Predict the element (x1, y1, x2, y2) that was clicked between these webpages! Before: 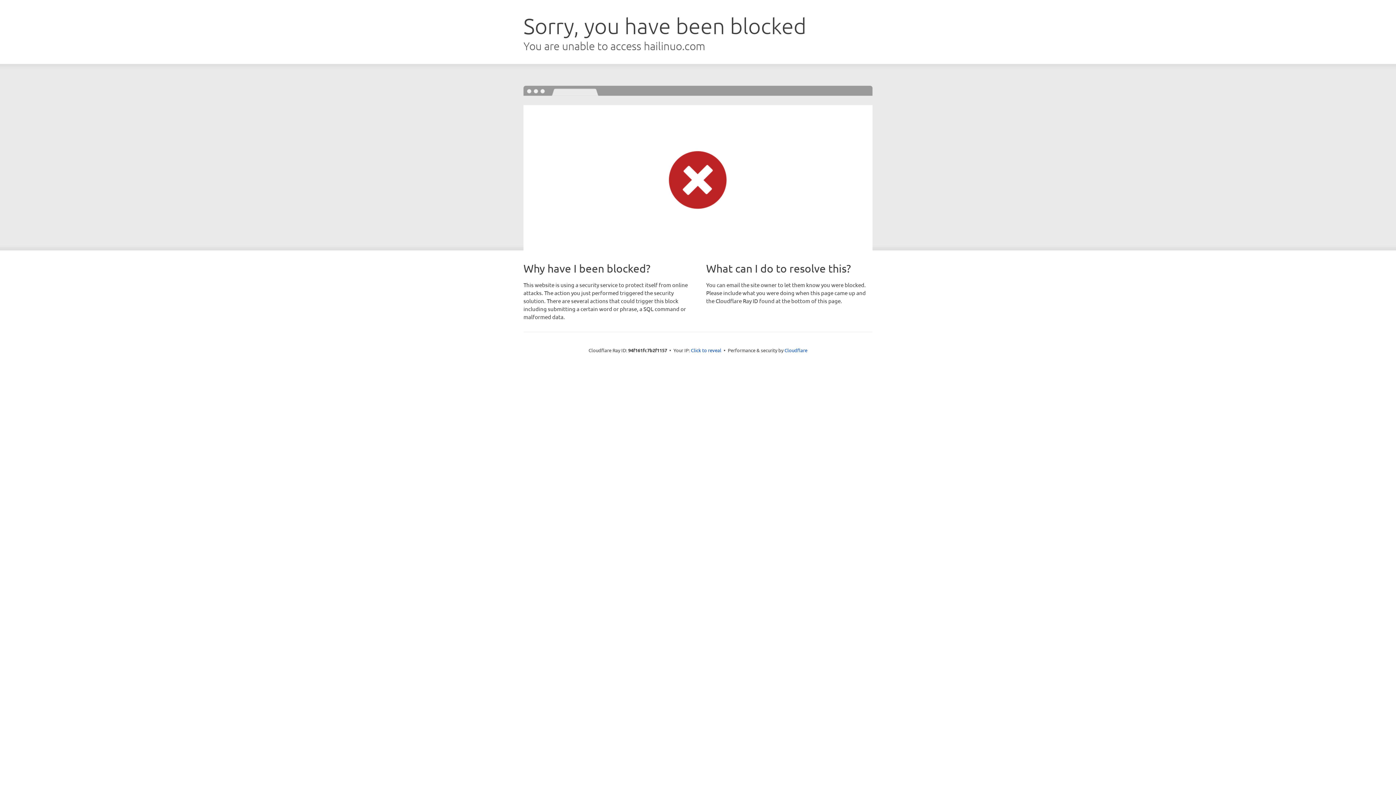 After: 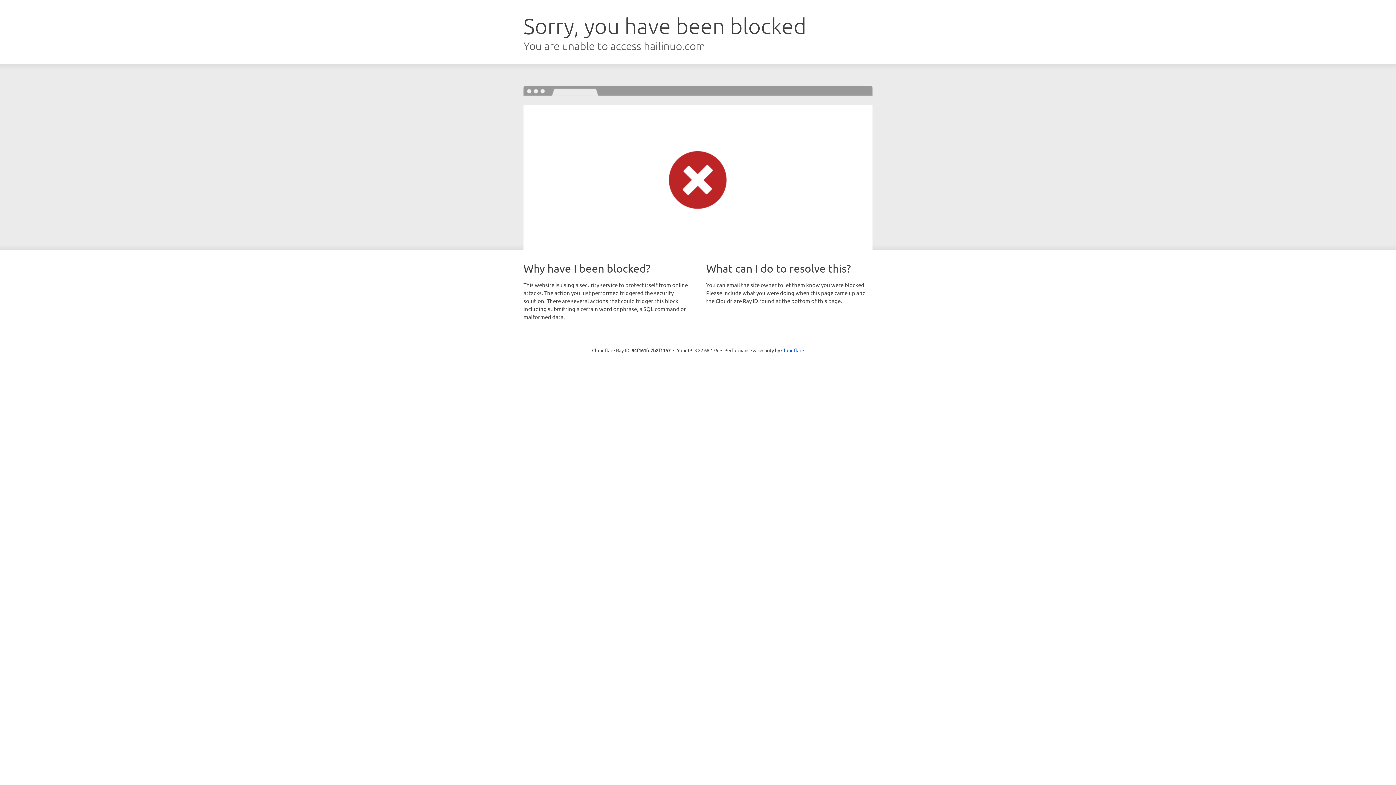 Action: label: Click to reveal bbox: (691, 346, 721, 353)